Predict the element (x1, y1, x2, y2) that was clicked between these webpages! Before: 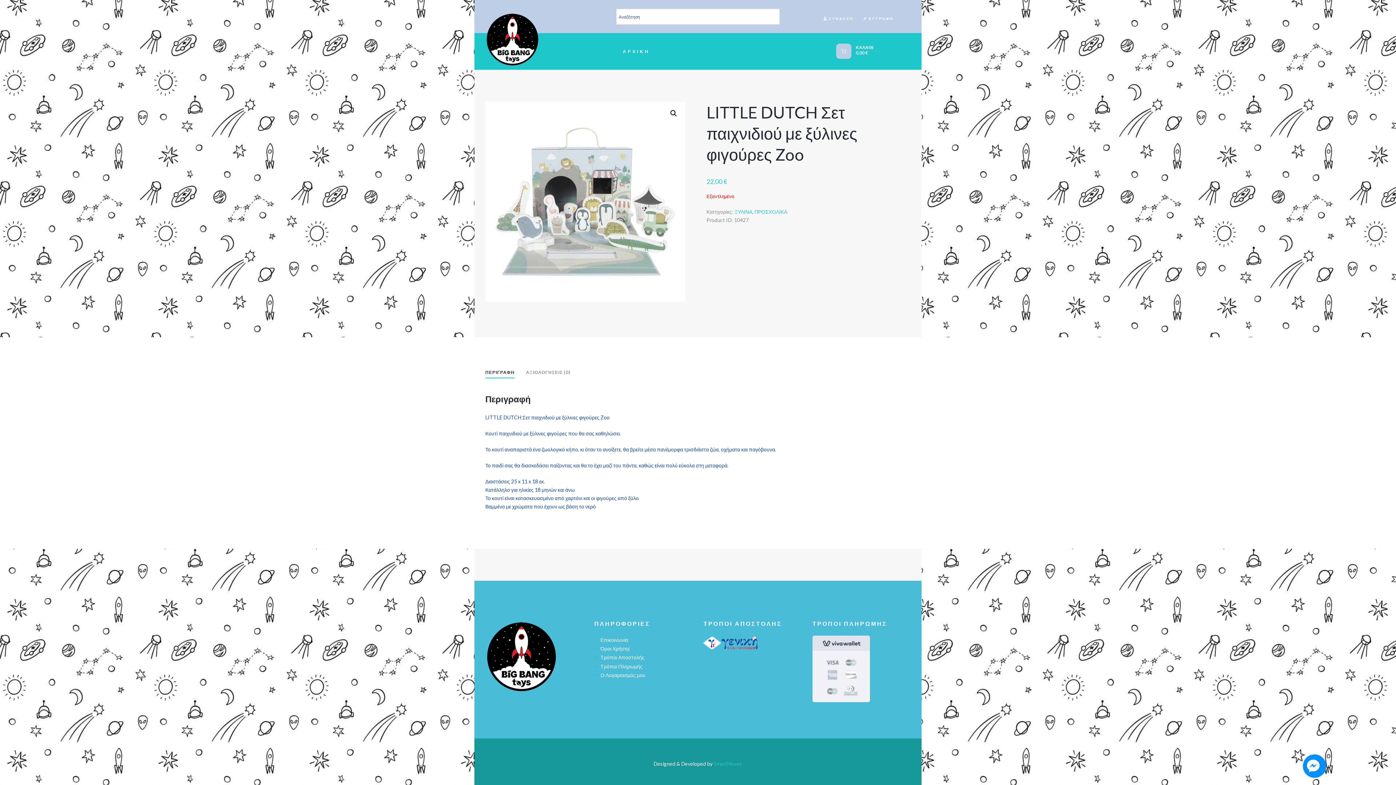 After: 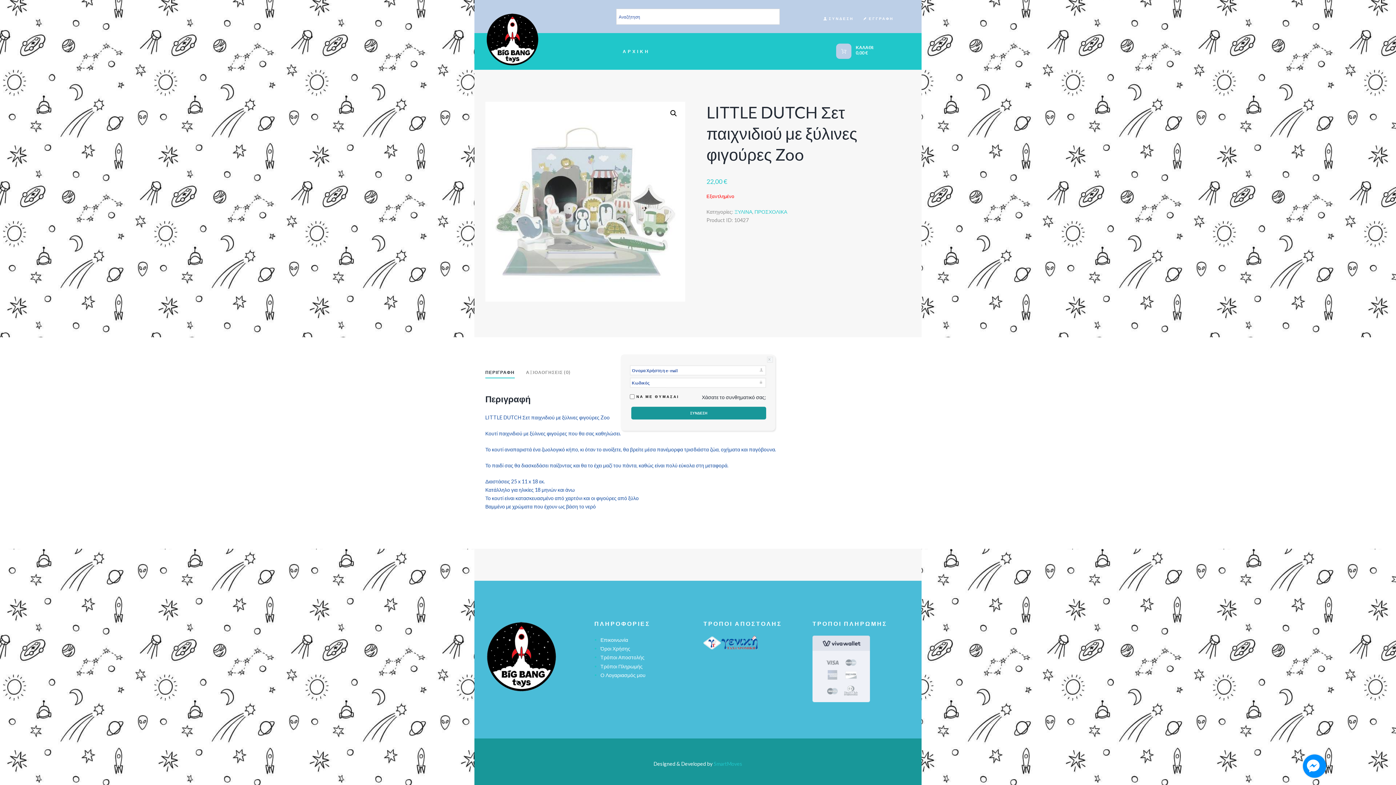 Action: label: ΣΥΝΔΕΣΗ bbox: (823, 14, 853, 22)